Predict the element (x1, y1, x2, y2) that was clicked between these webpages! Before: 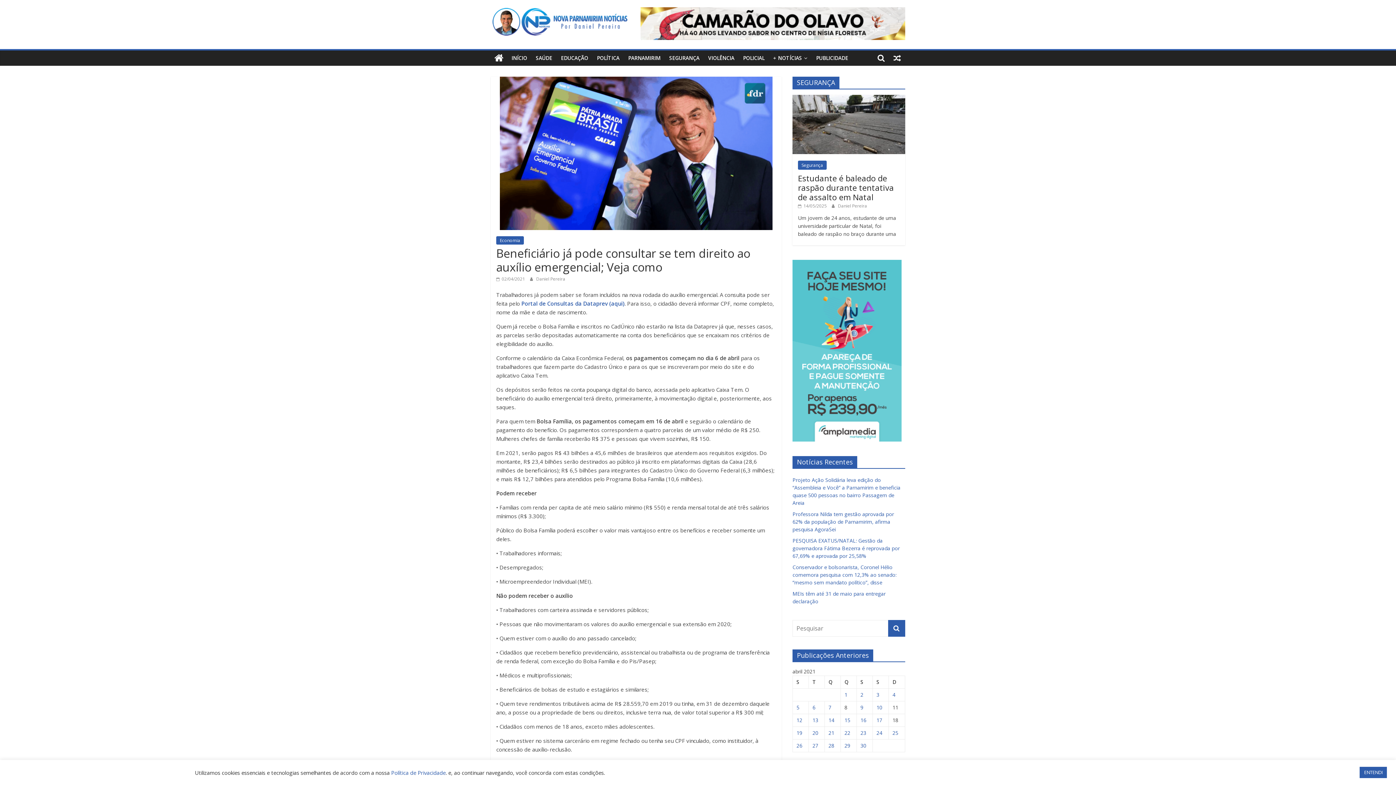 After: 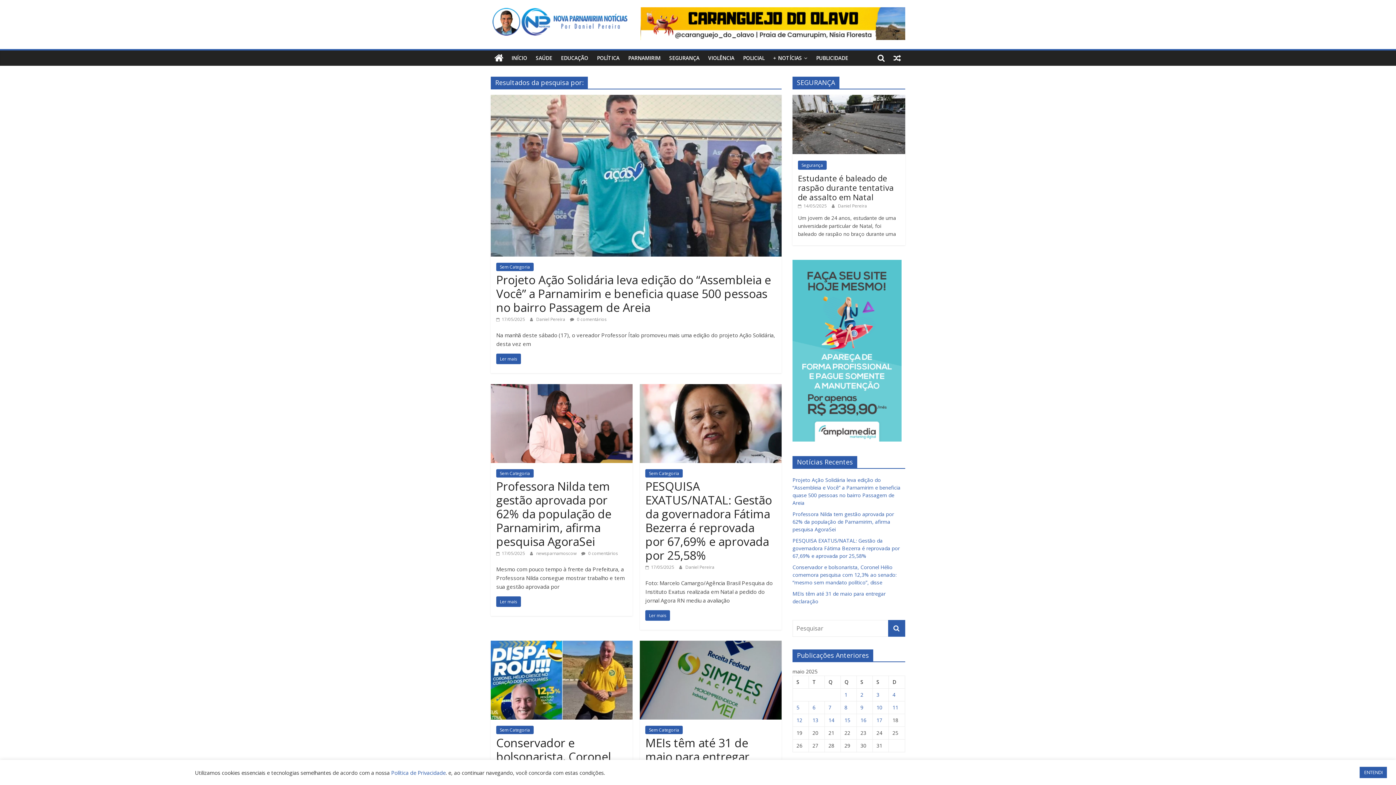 Action: bbox: (888, 620, 905, 637)